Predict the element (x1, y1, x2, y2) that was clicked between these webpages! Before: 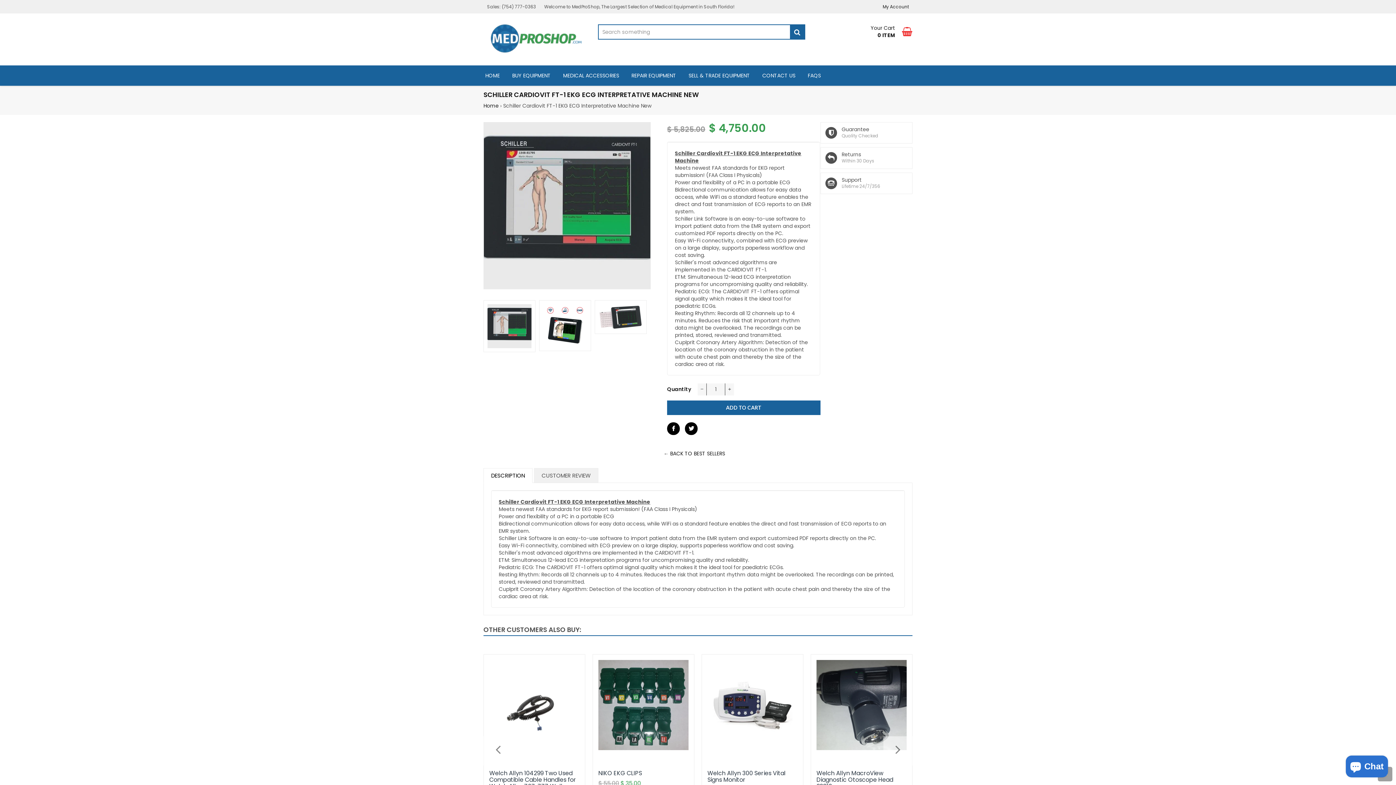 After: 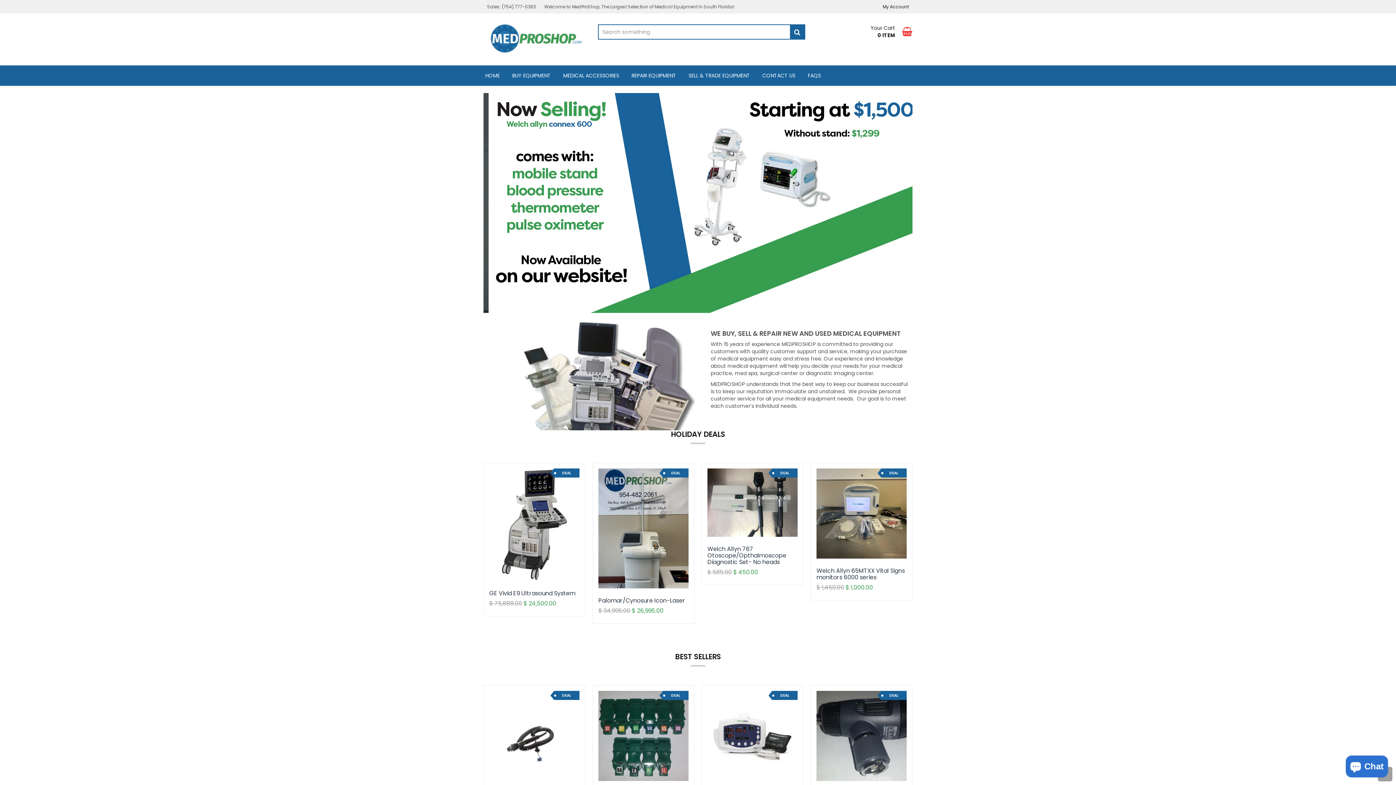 Action: bbox: (483, 102, 498, 109) label: Home